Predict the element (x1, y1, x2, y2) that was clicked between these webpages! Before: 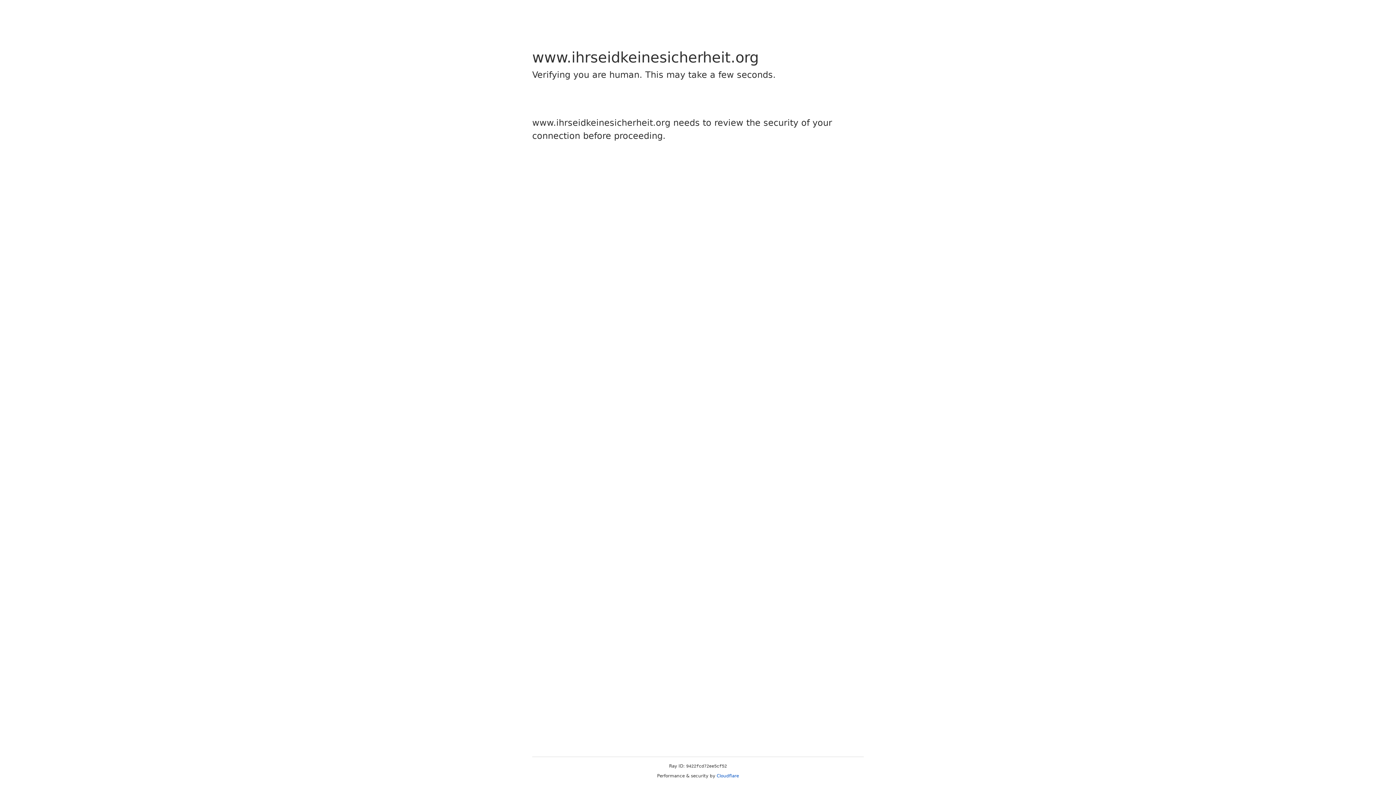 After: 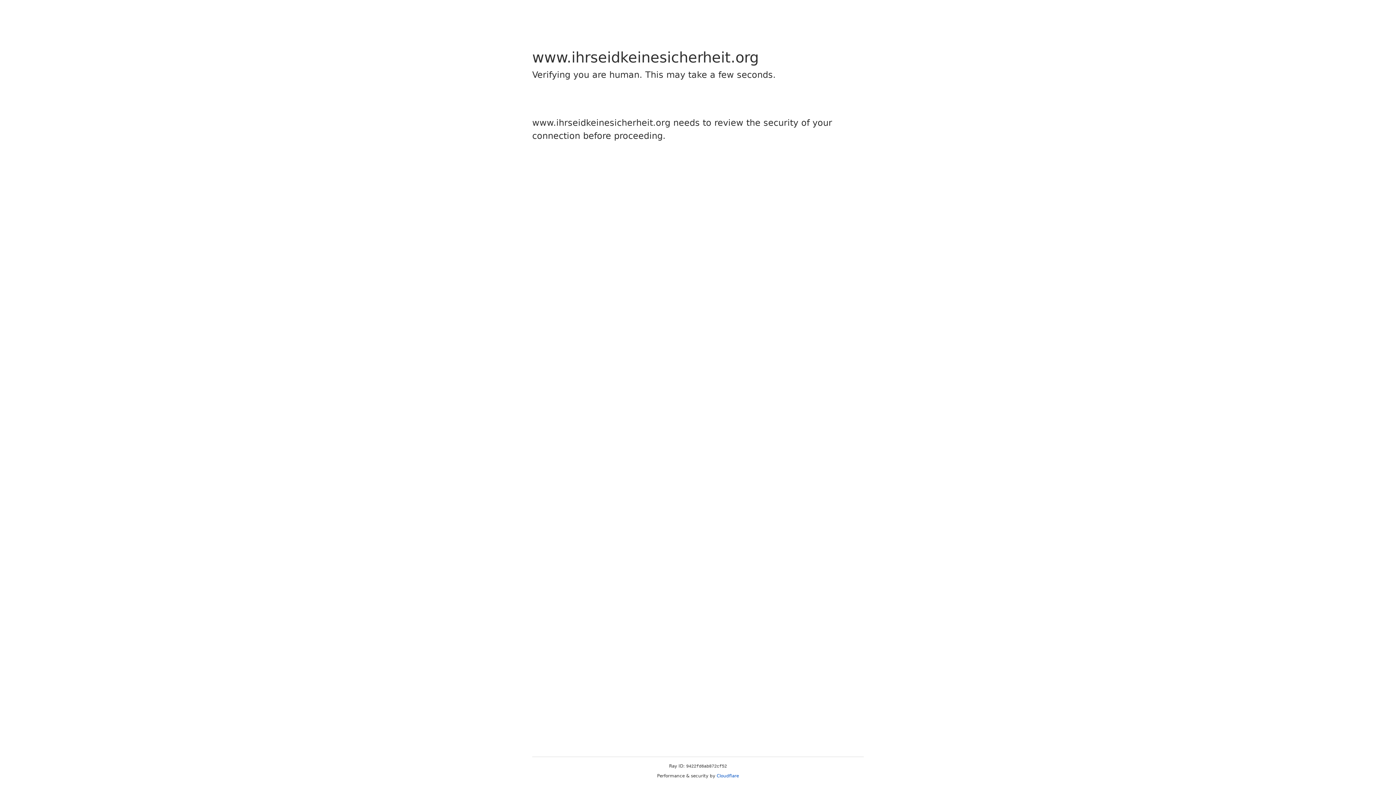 Action: label: Cloudflare bbox: (716, 773, 739, 778)